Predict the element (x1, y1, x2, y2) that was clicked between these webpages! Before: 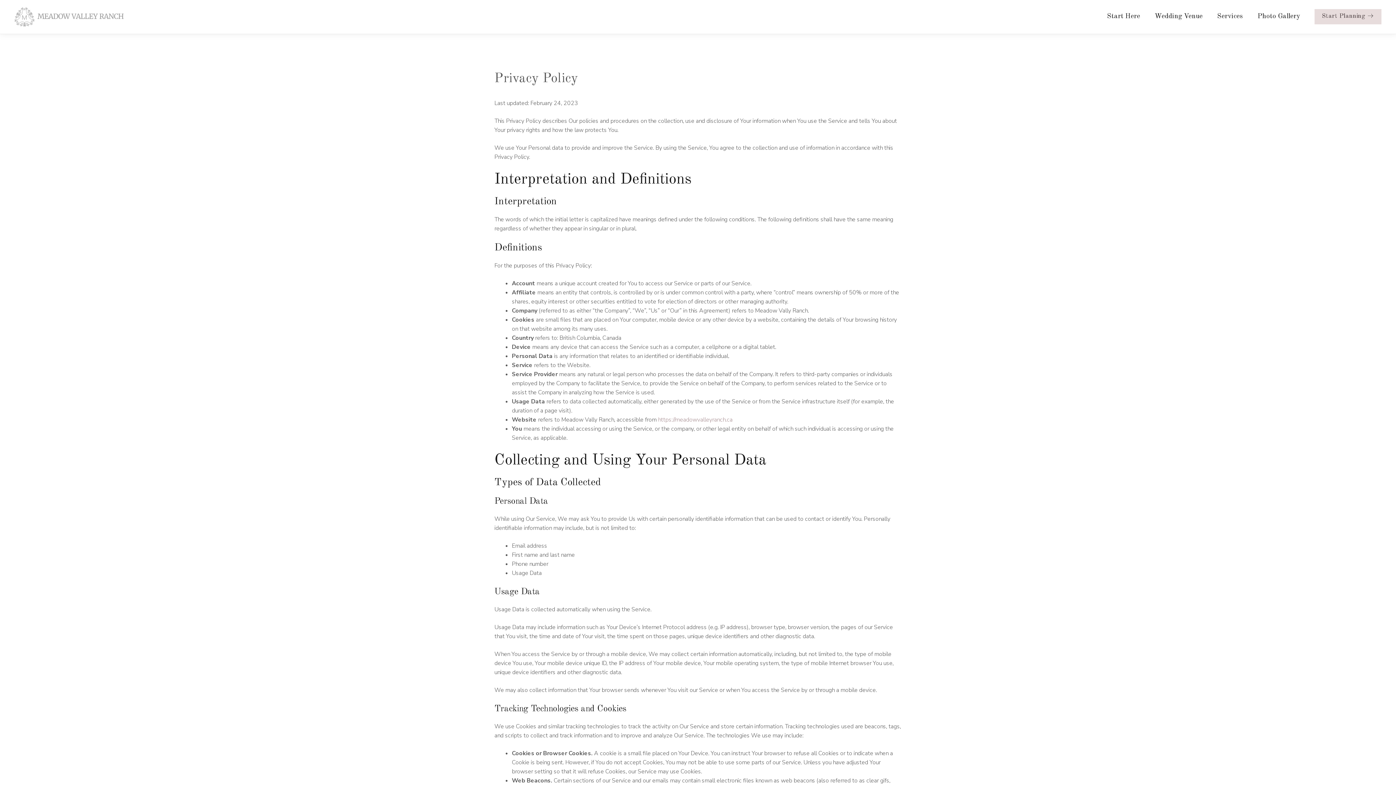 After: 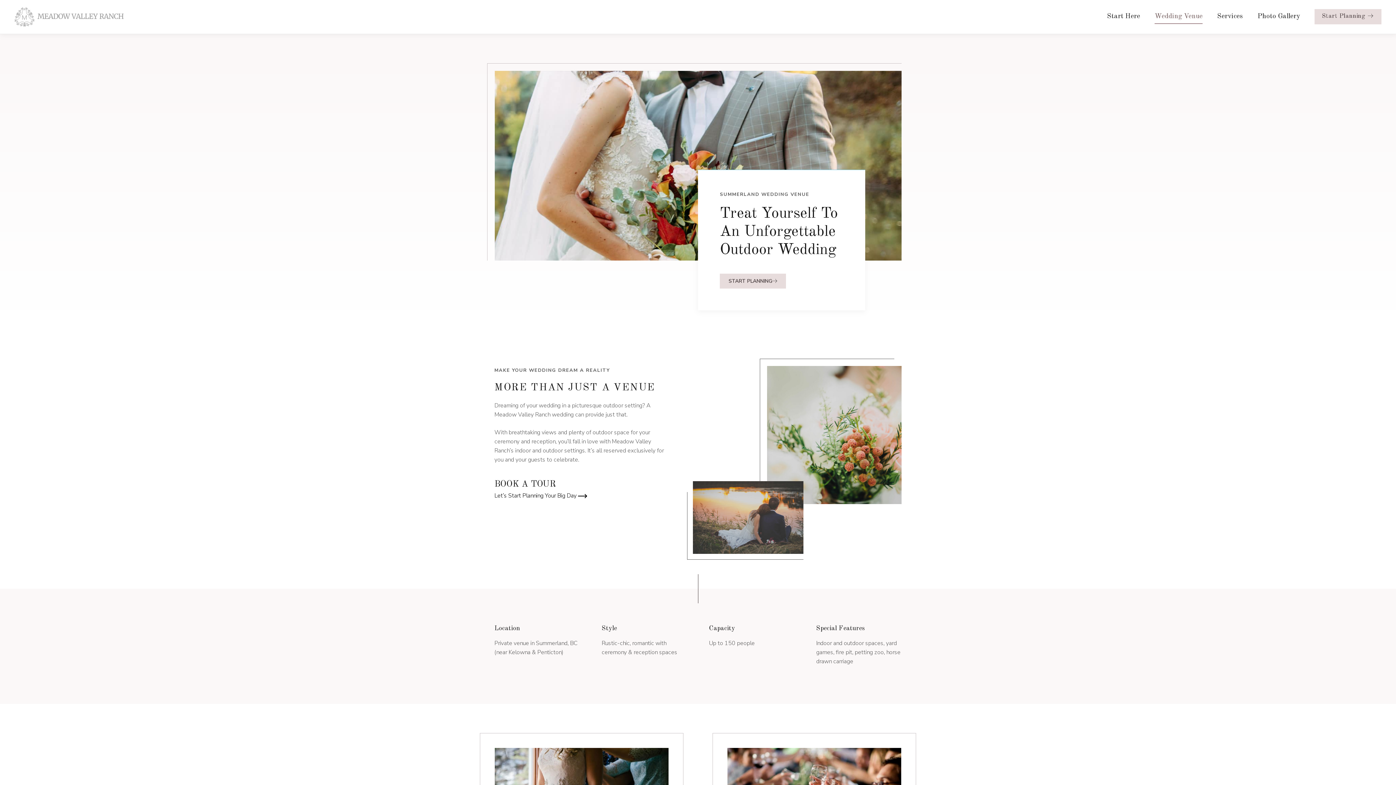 Action: label: Wedding Venue bbox: (1147, 9, 1210, 23)